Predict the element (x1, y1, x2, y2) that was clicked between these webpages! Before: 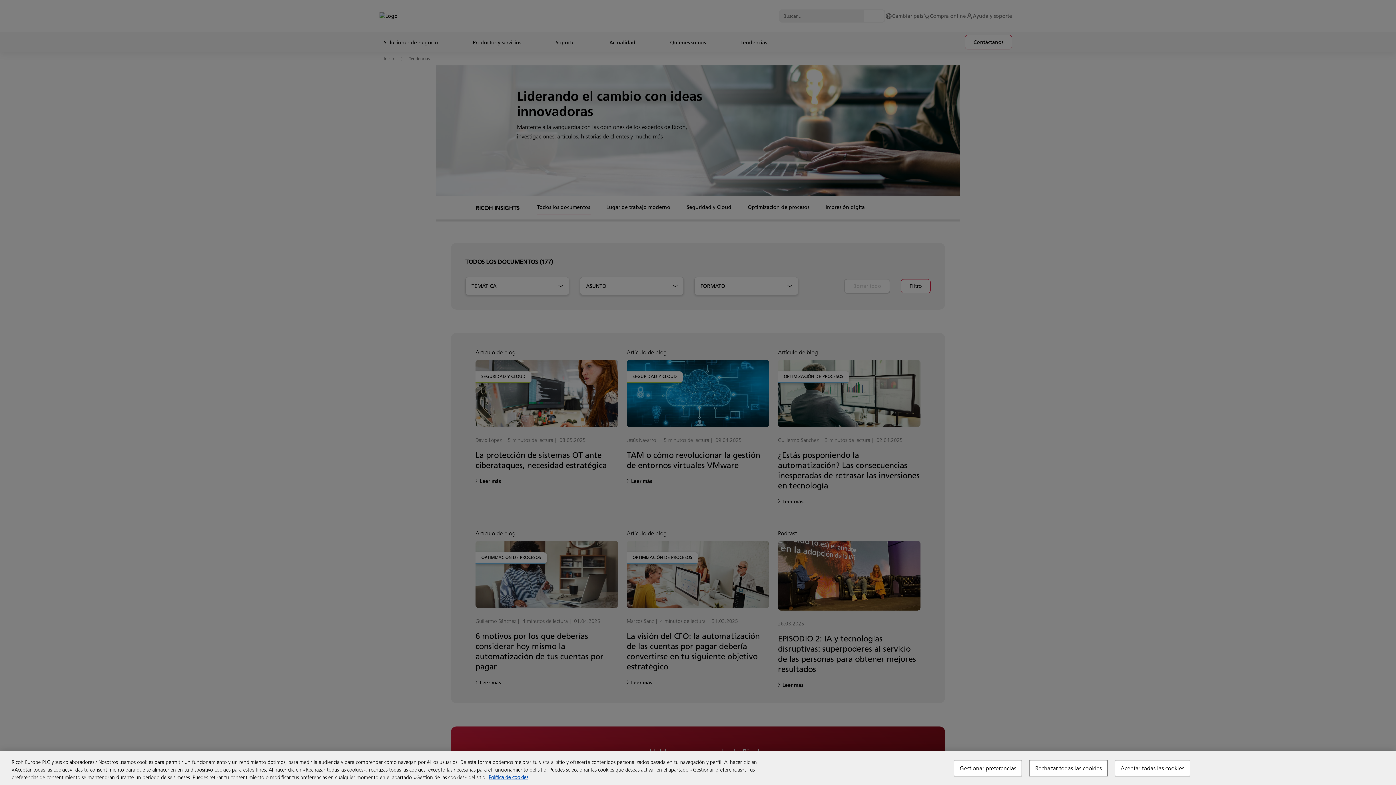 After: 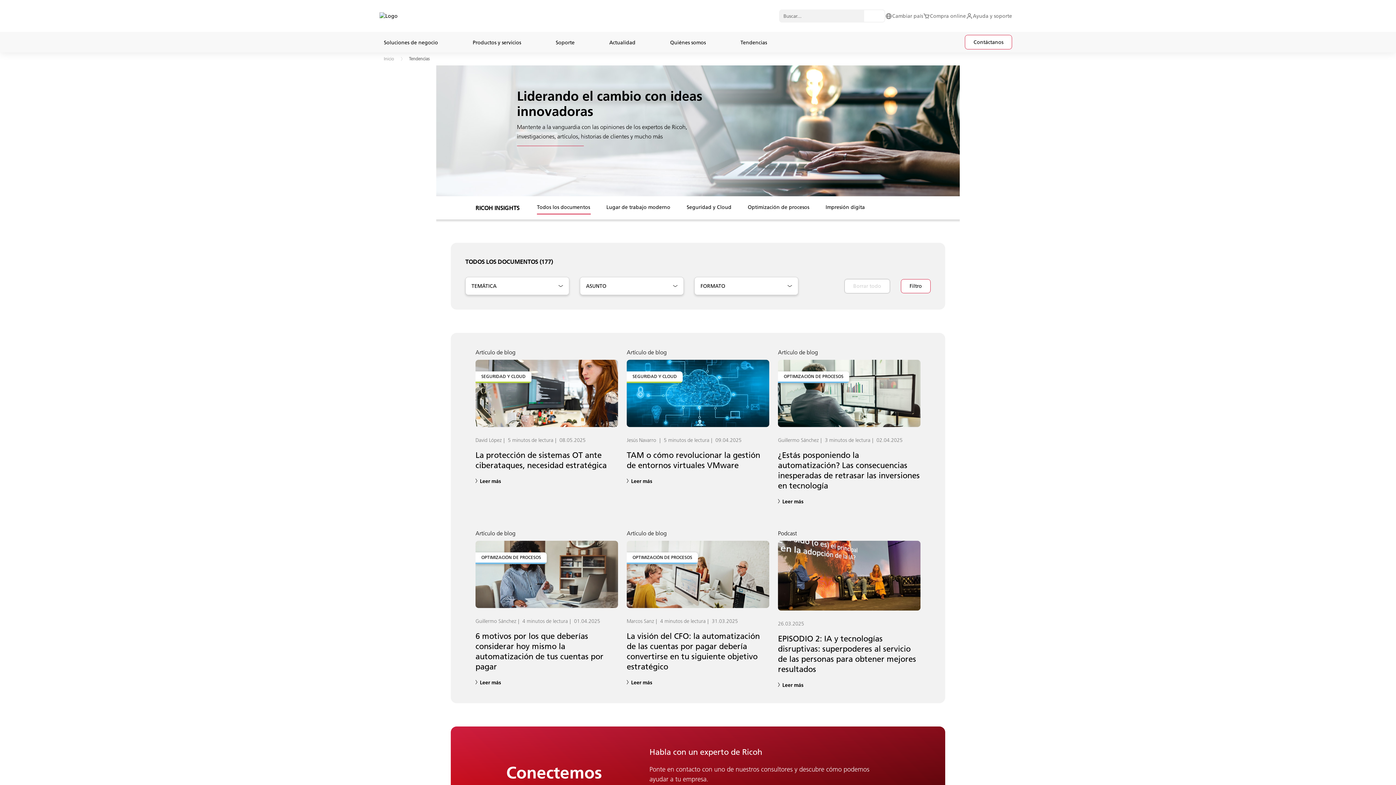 Action: bbox: (1029, 760, 1107, 776) label: Rechazar todas las cookies